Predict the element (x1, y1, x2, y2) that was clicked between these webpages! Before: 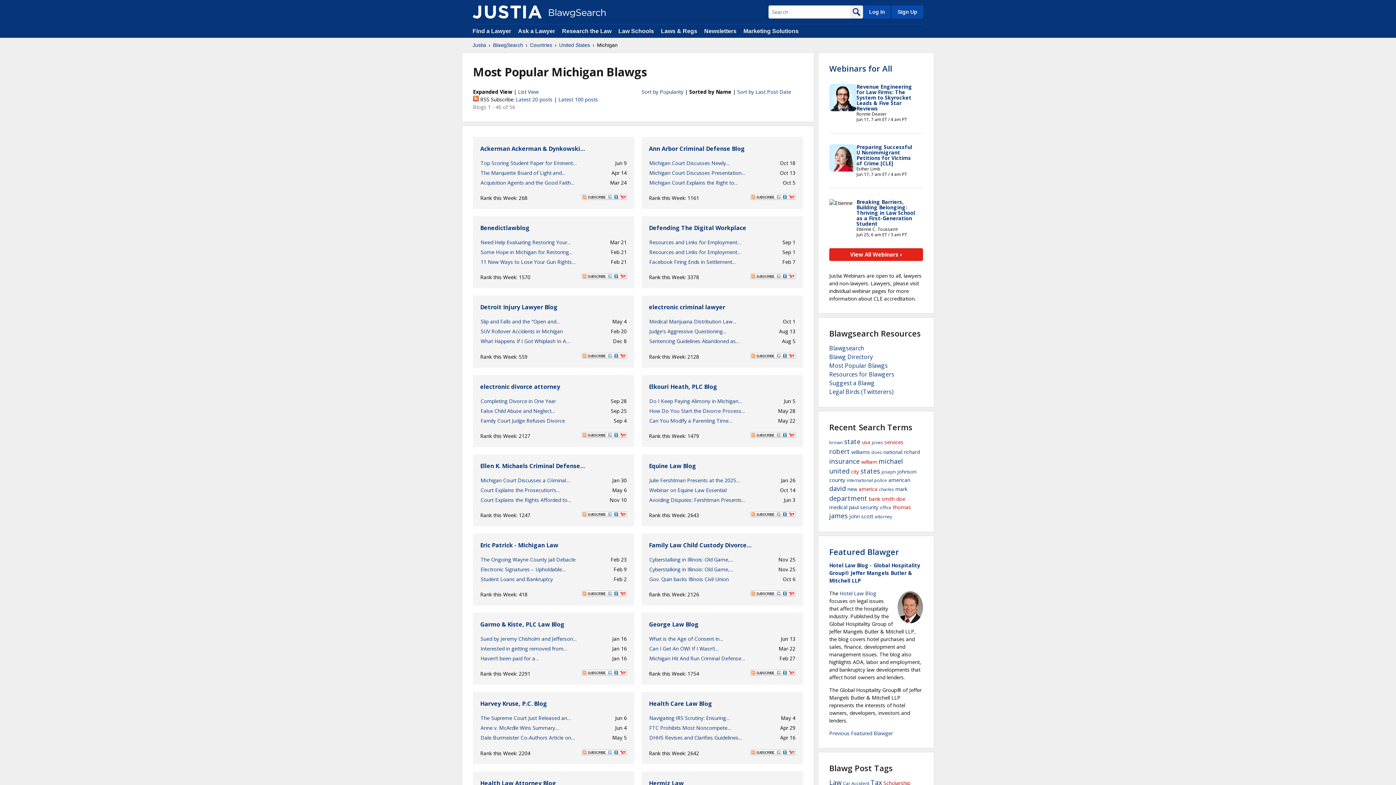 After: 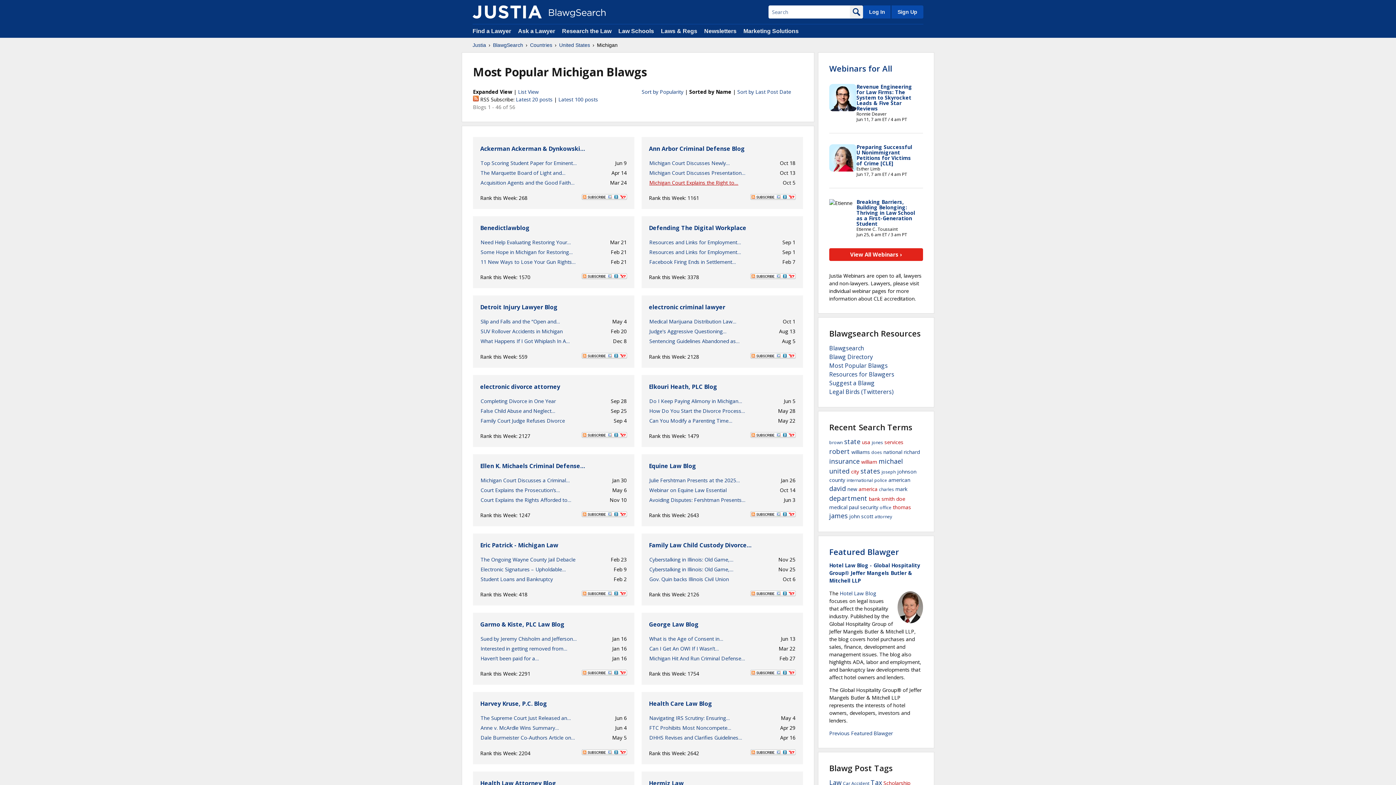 Action: label: Michigan Court Explains the Right to… bbox: (649, 179, 738, 186)